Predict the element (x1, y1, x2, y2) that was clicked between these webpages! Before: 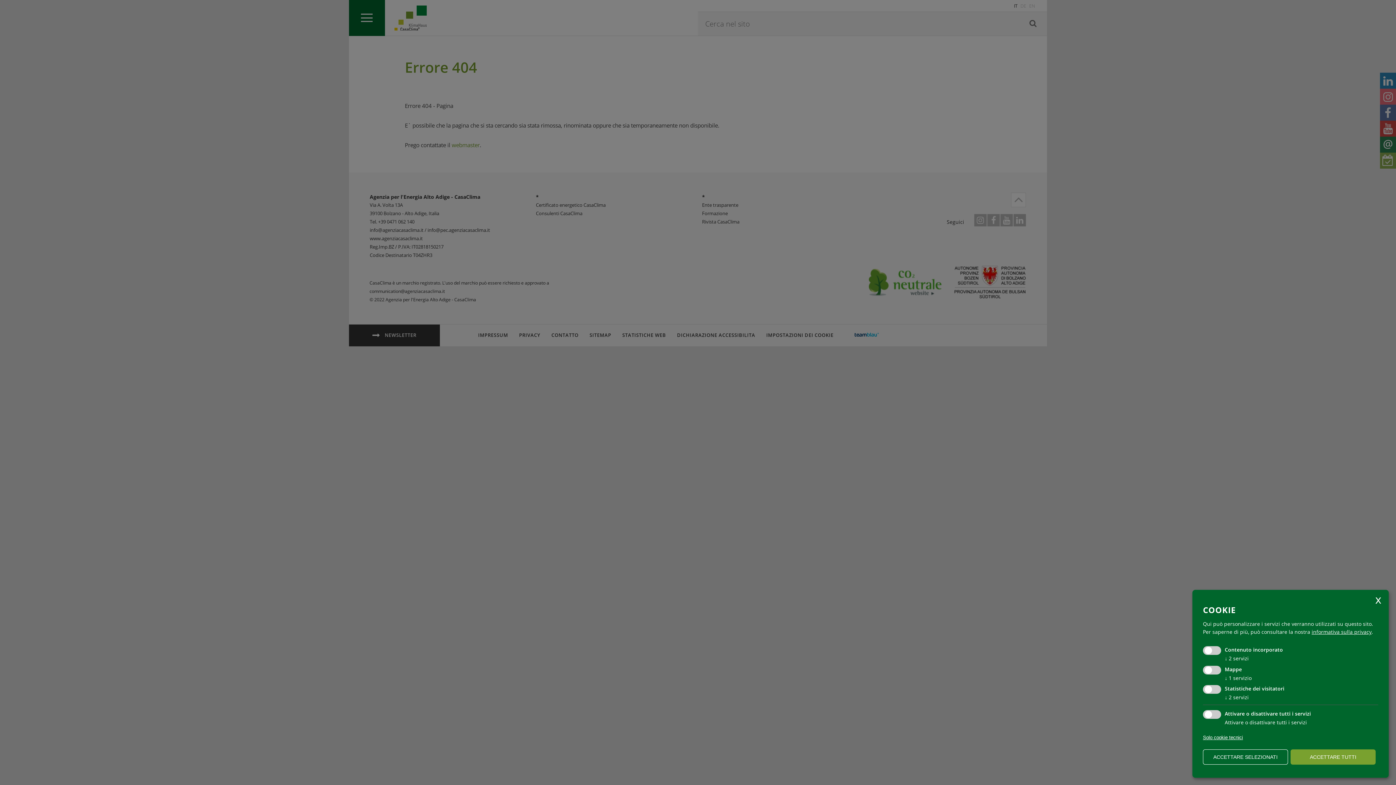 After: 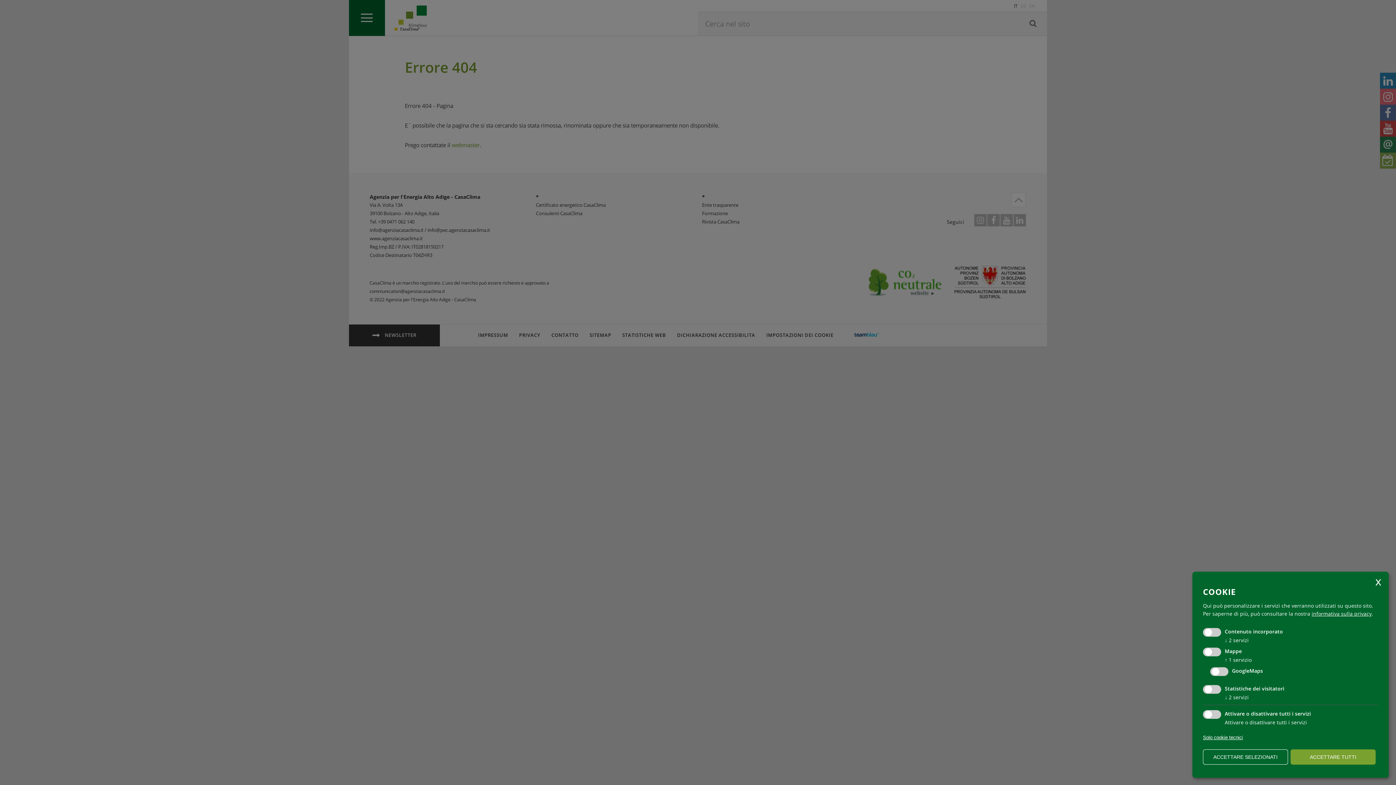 Action: label: ↓ 1 servizio bbox: (1225, 674, 1252, 681)